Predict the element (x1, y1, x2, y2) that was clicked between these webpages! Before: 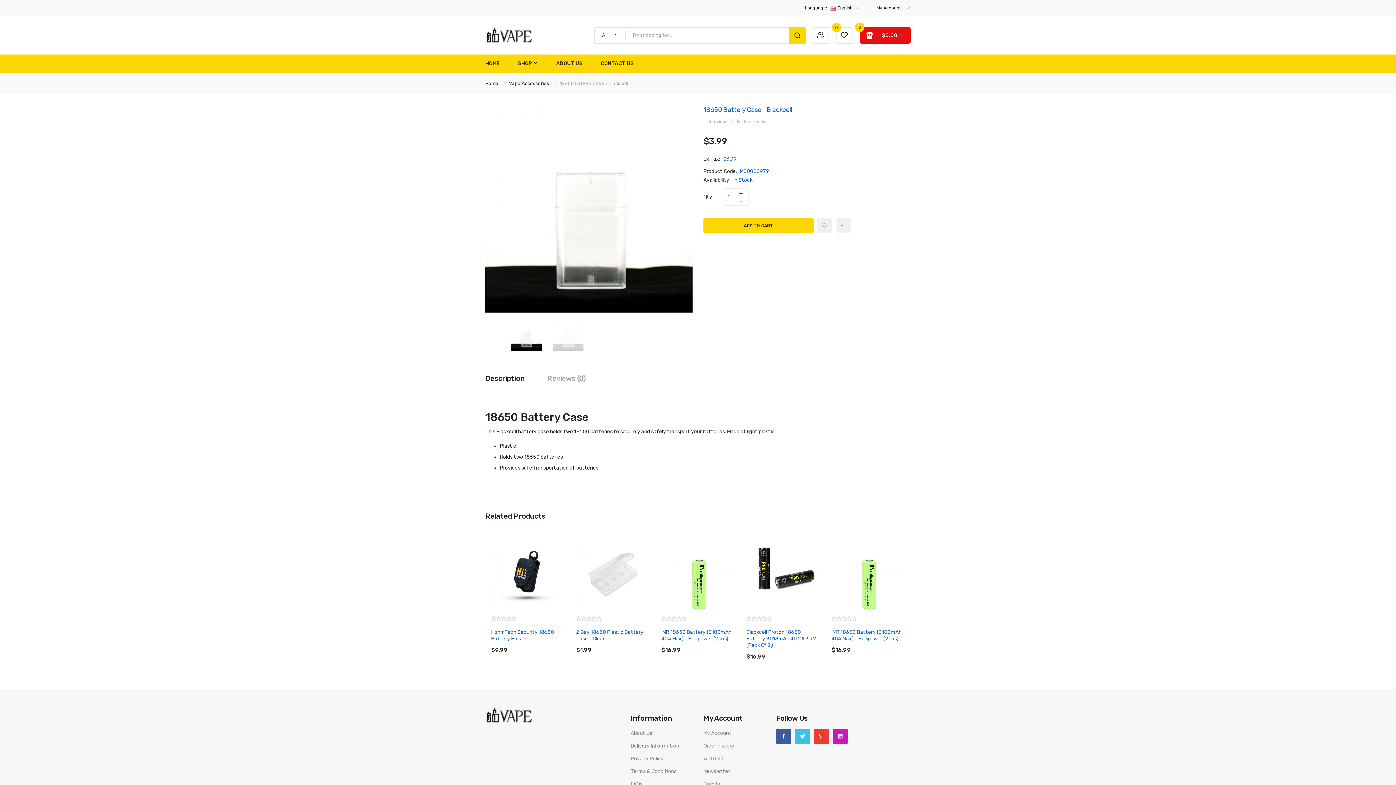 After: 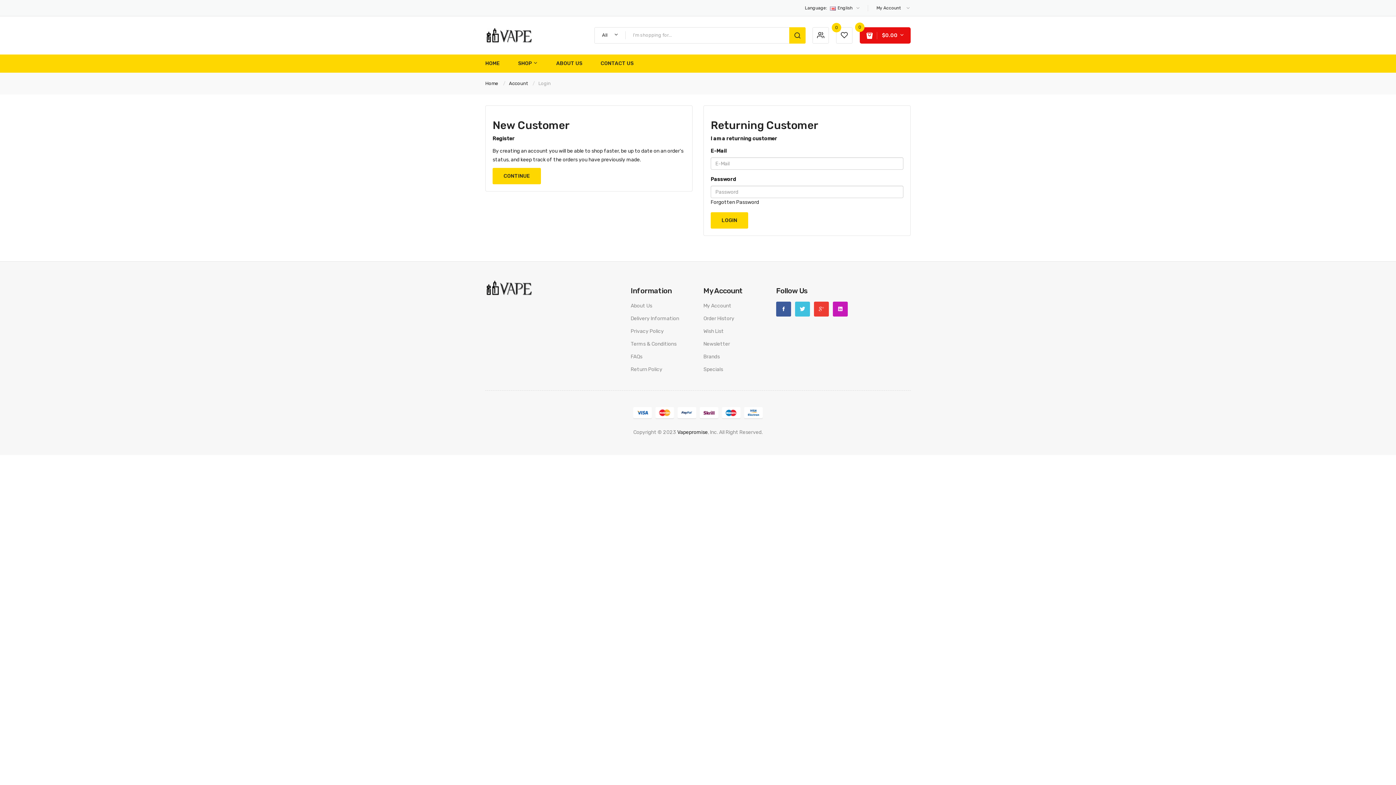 Action: bbox: (703, 756, 724, 762) label: Wish List